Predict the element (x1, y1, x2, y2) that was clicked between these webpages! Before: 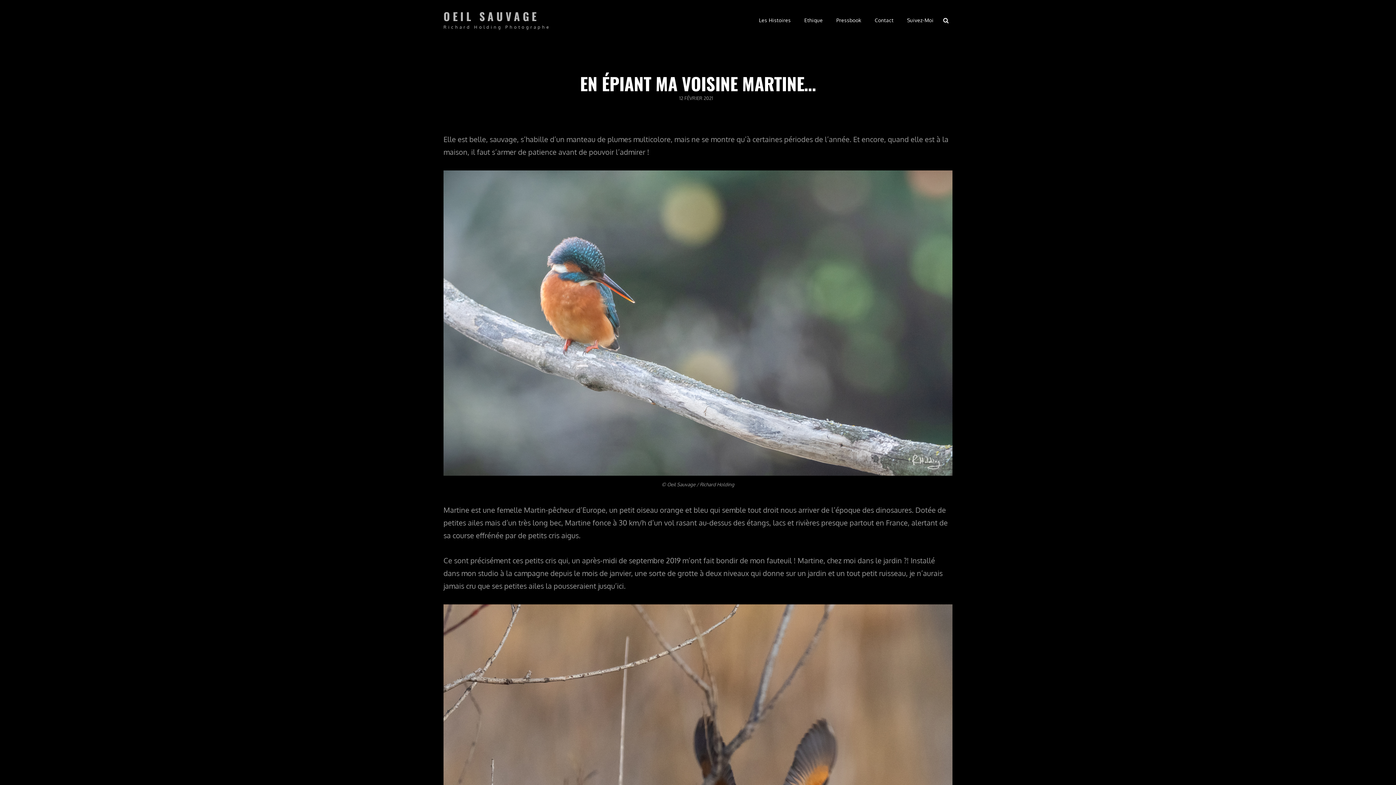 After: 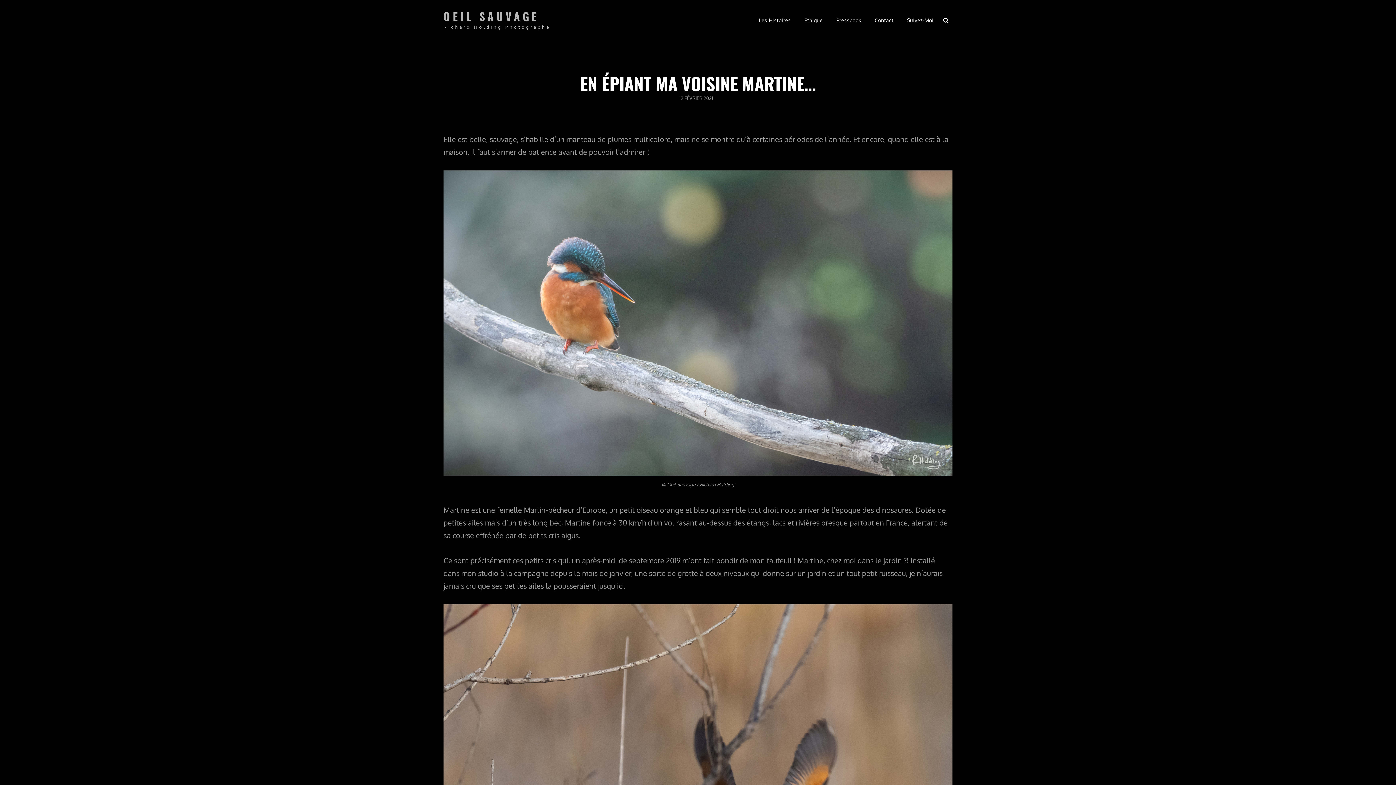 Action: bbox: (679, 95, 713, 101) label: 12 FÉVRIER 2021